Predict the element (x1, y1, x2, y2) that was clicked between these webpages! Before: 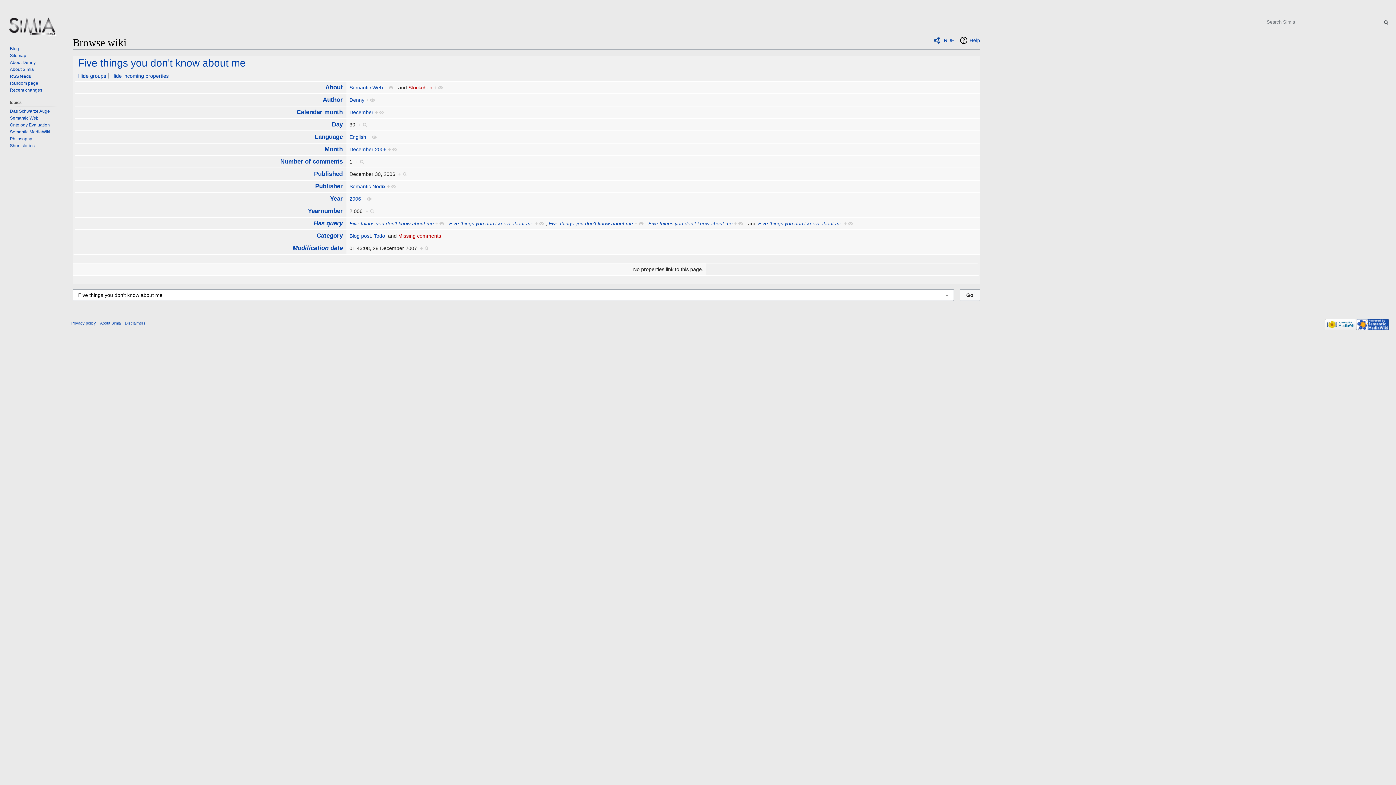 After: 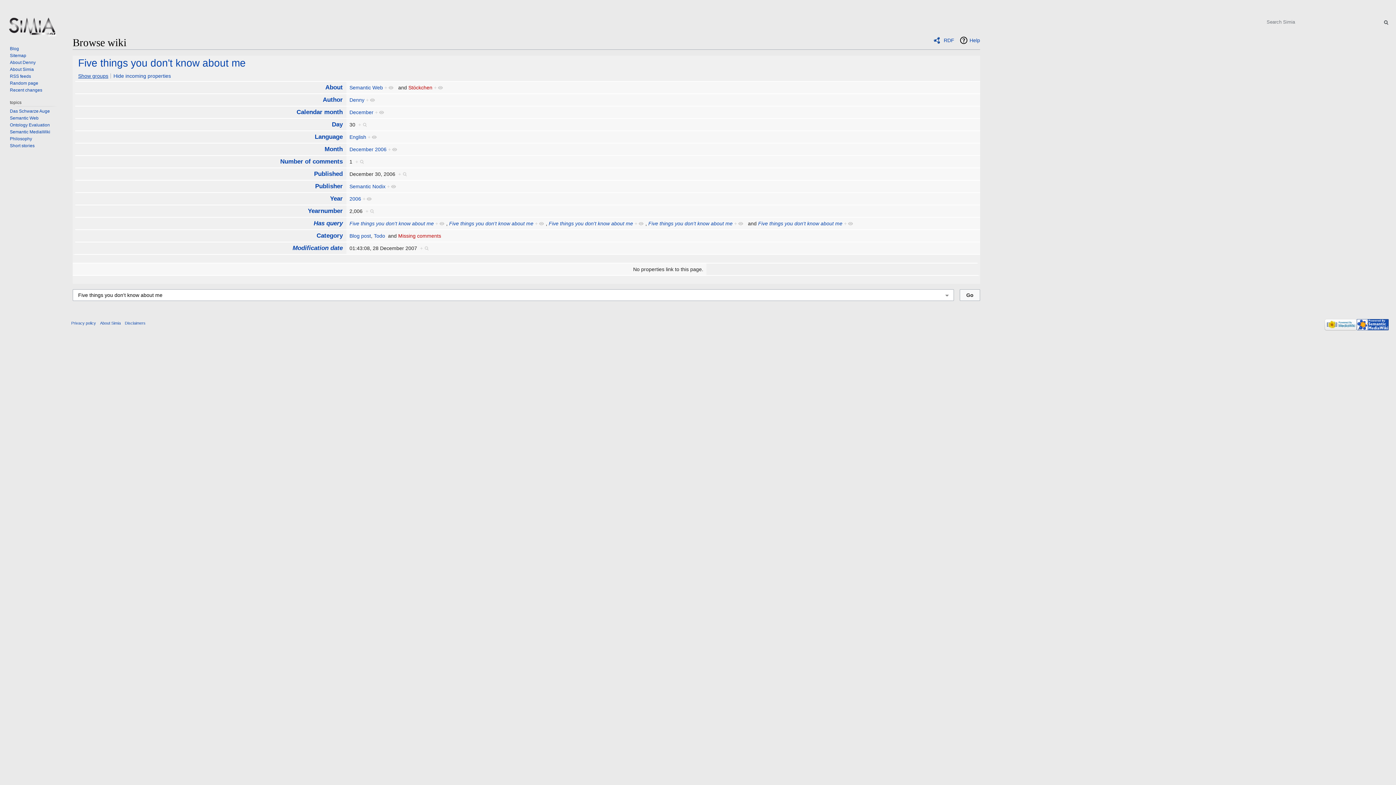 Action: label: Hide groups bbox: (75, 73, 106, 79)